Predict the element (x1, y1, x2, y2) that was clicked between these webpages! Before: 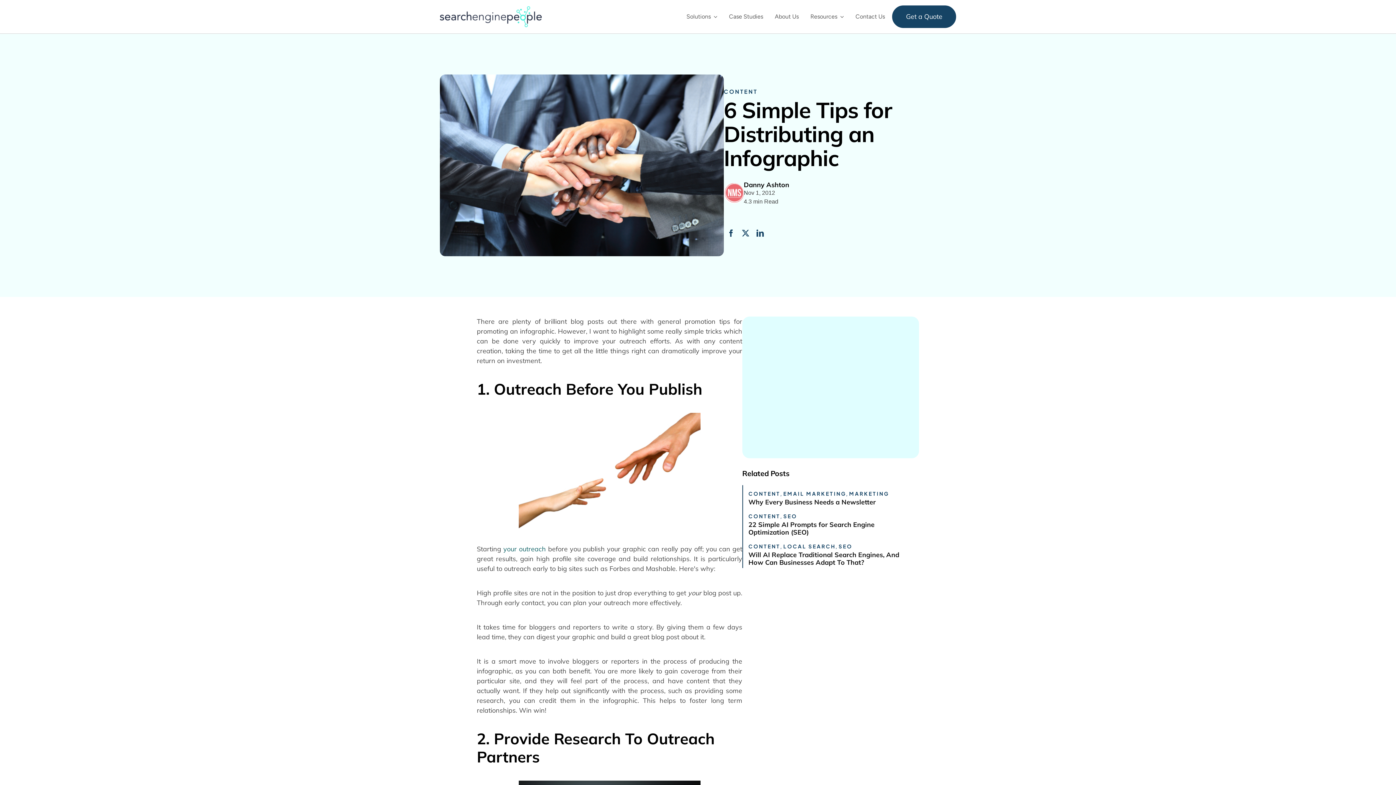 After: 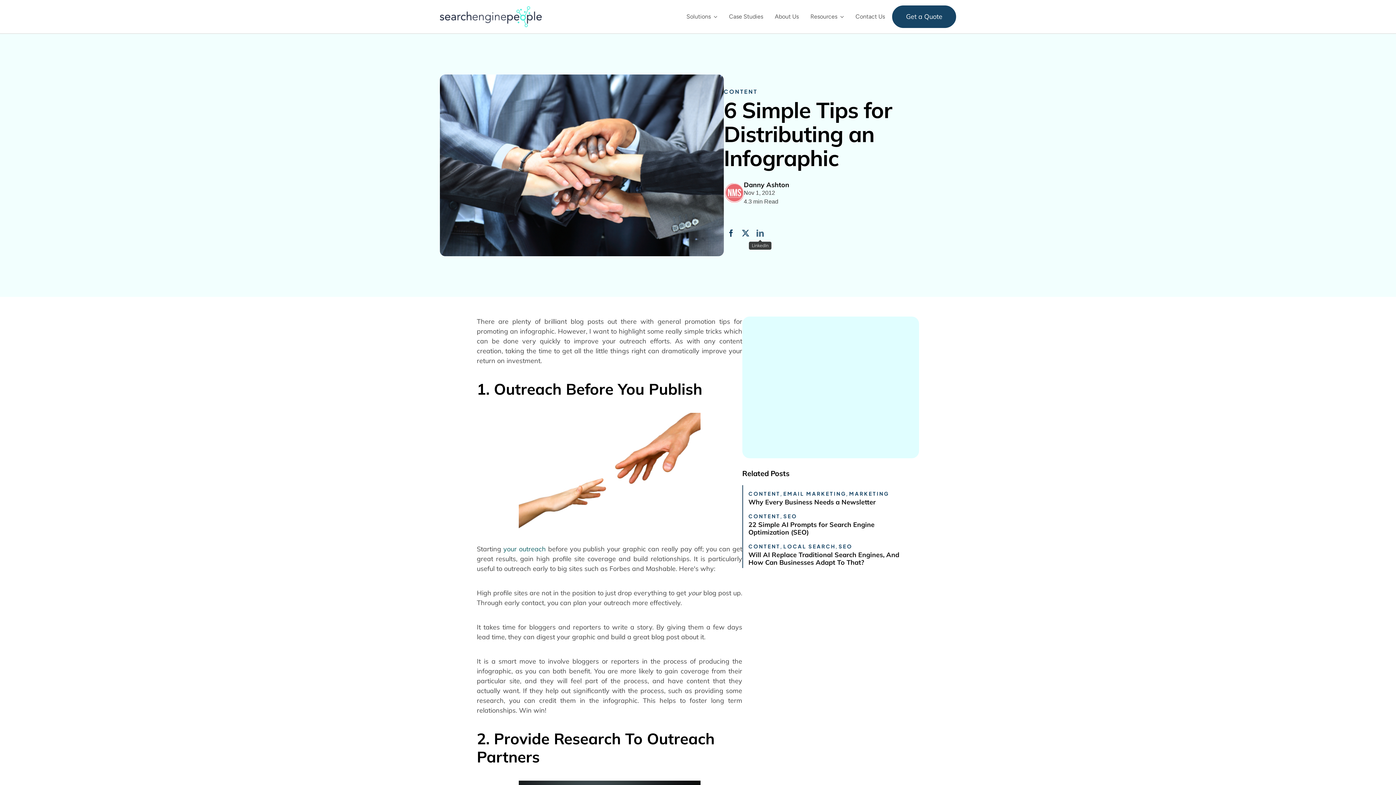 Action: bbox: (753, 227, 767, 238) label: LinkedIn